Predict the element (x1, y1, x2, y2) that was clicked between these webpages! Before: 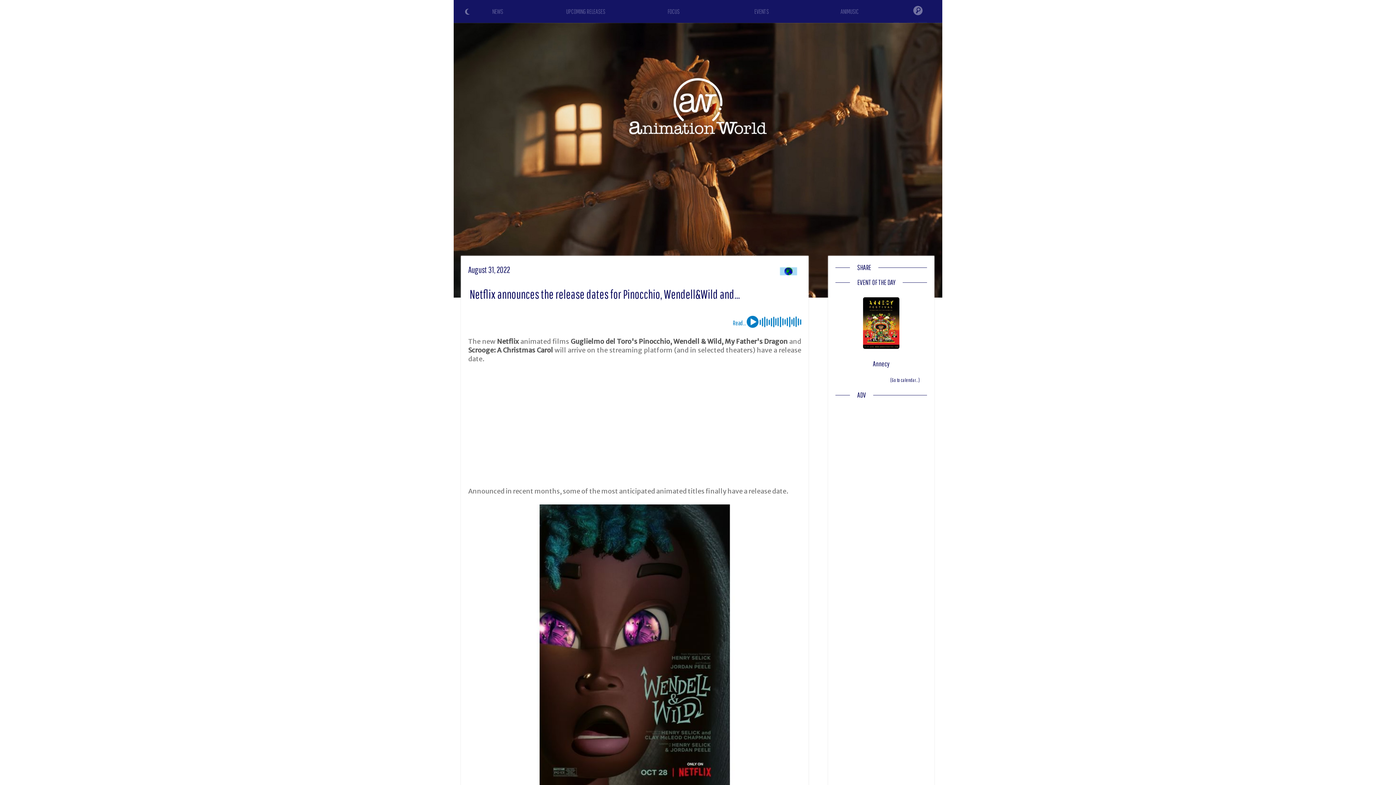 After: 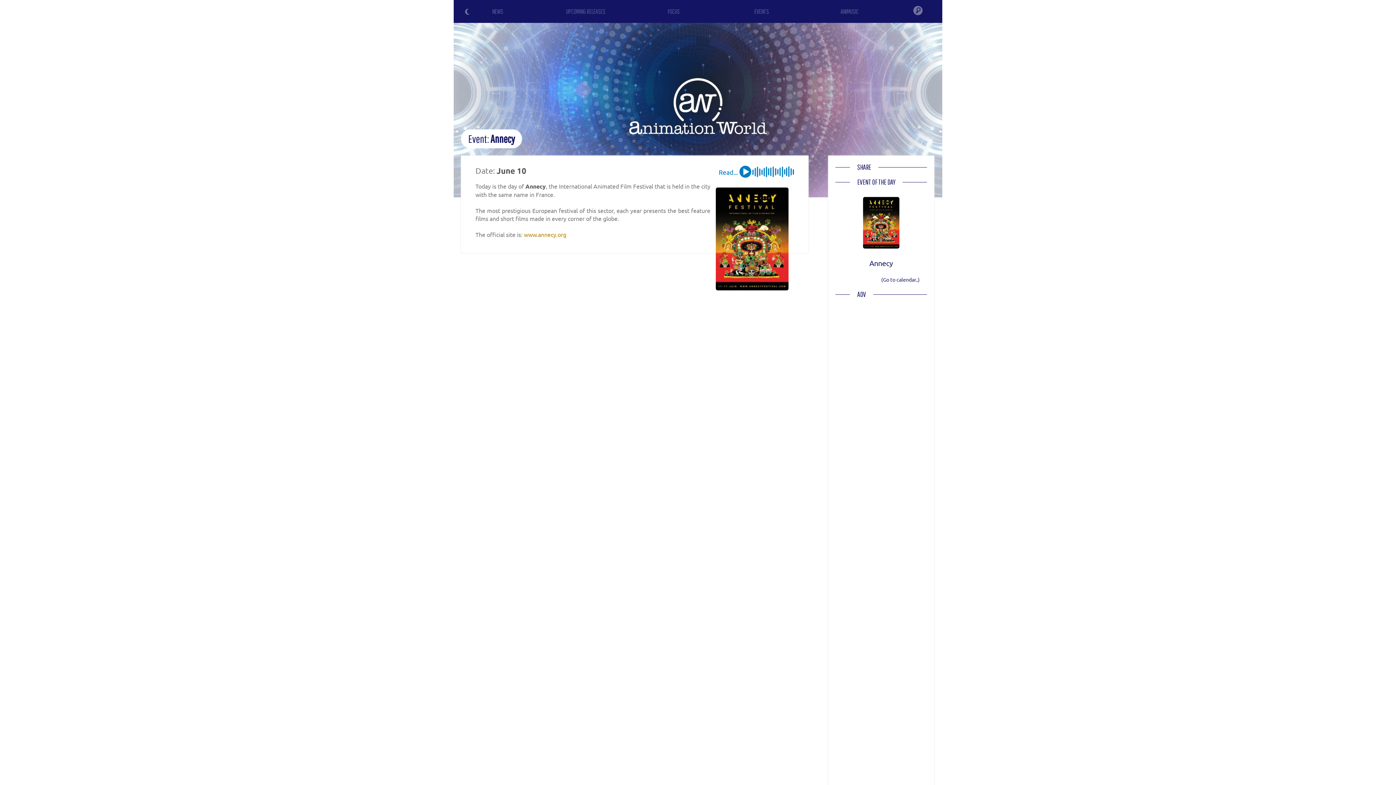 Action: label: Annecy bbox: (835, 347, 927, 369)